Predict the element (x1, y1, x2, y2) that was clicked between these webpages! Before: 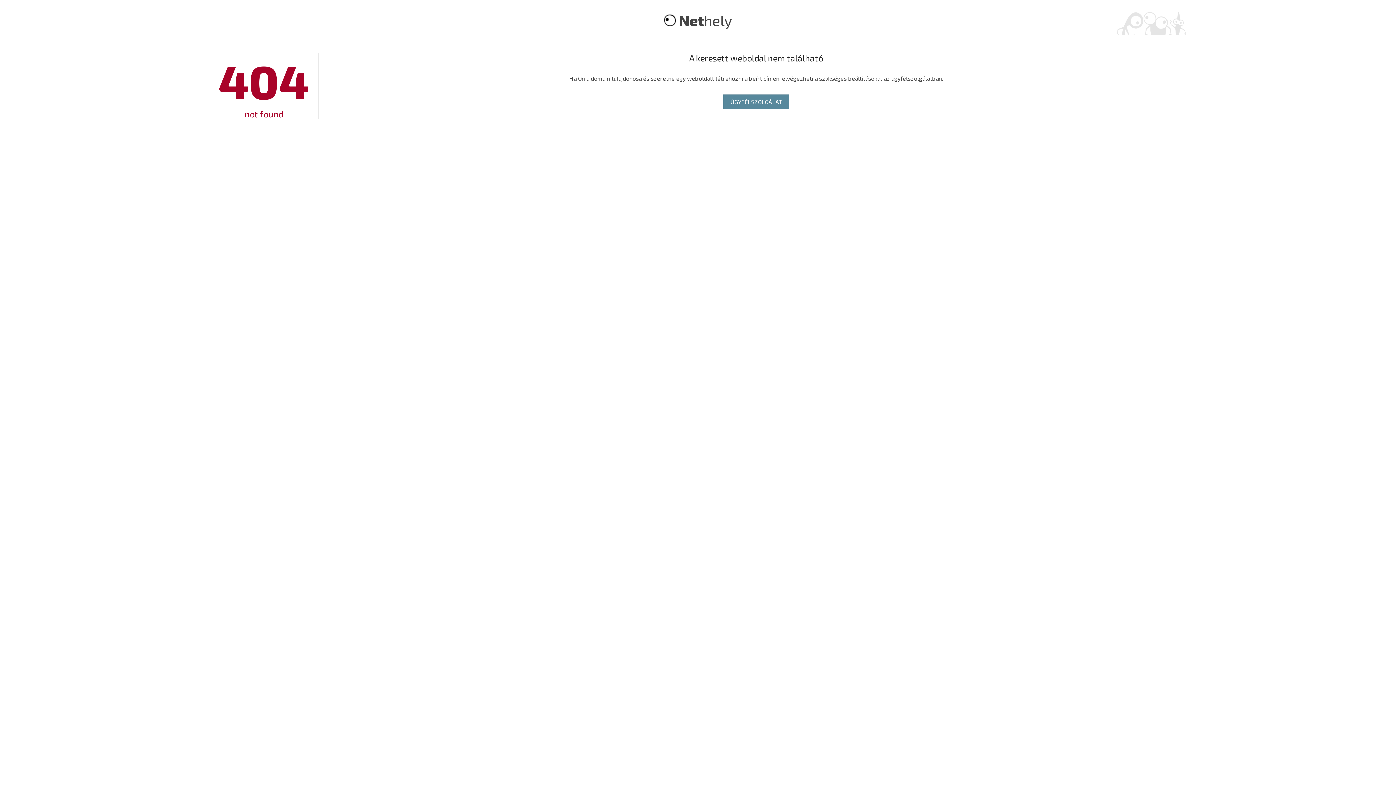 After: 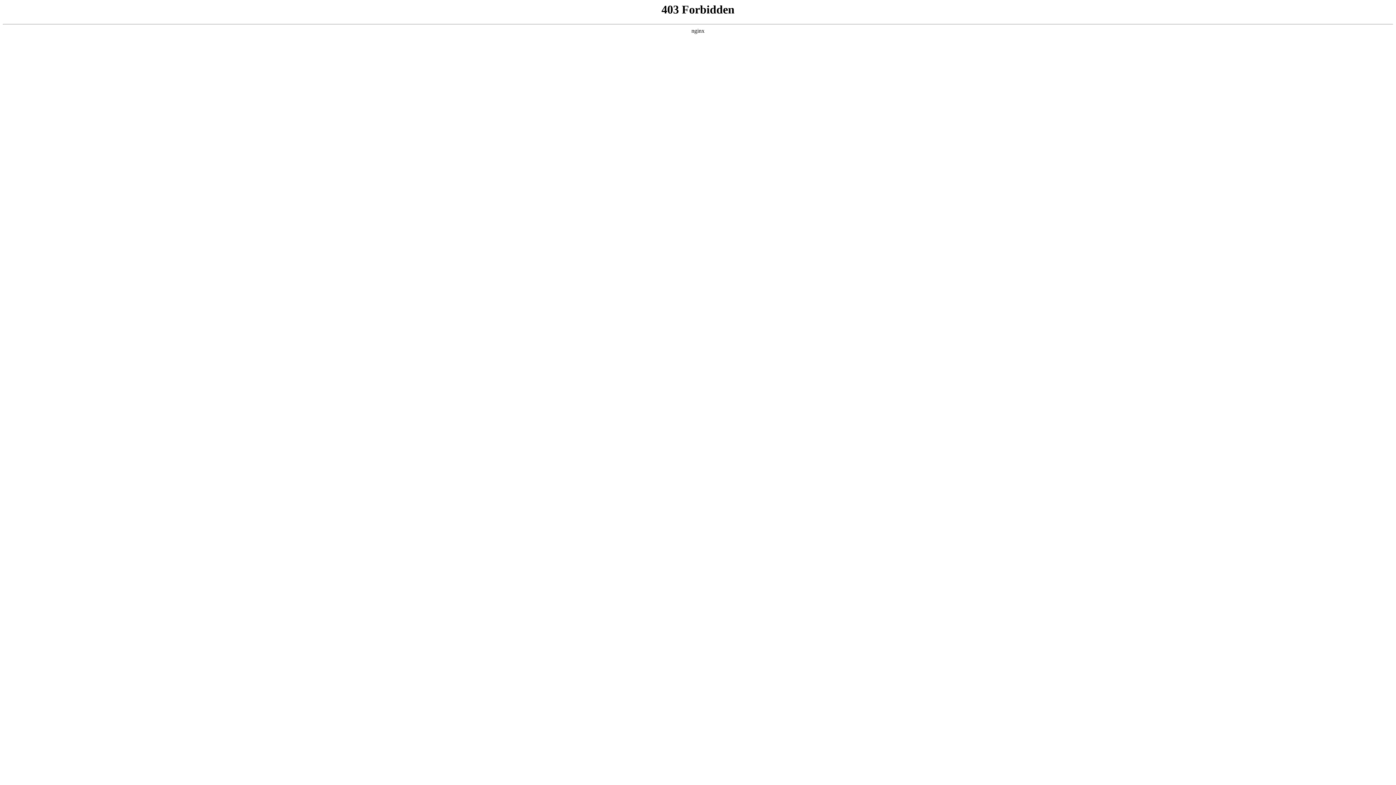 Action: bbox: (679, 11, 732, 29) label: Nethely